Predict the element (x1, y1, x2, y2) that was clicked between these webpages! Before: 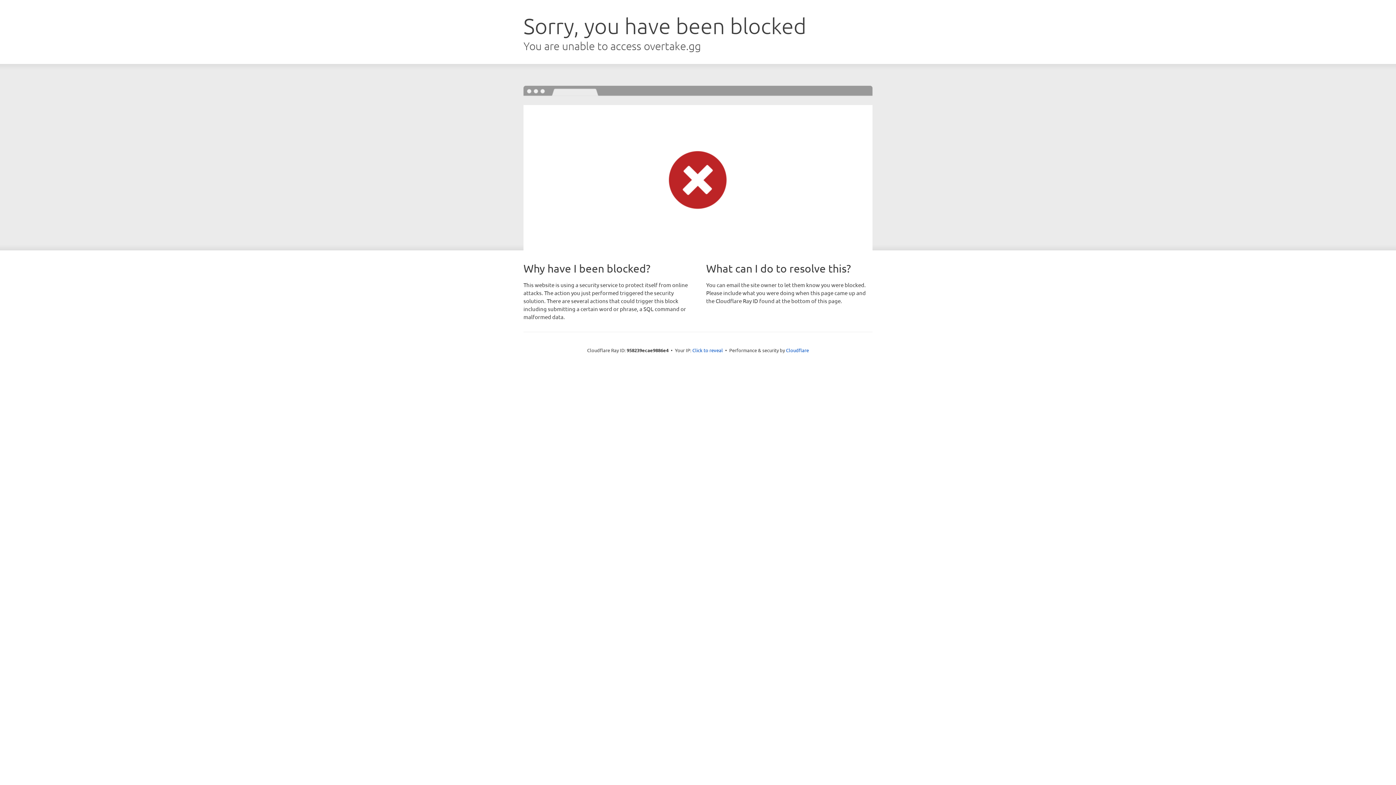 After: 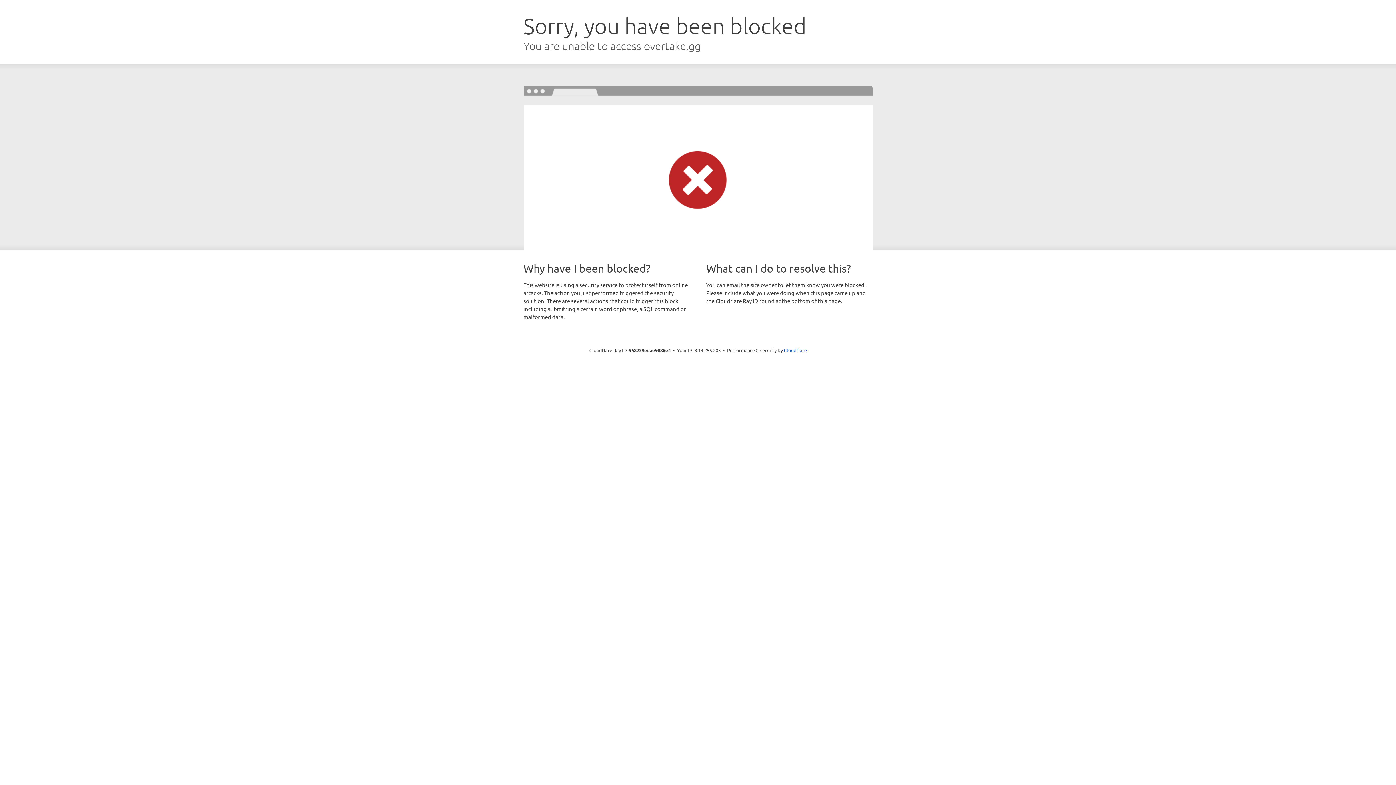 Action: bbox: (692, 346, 723, 353) label: Click to reveal